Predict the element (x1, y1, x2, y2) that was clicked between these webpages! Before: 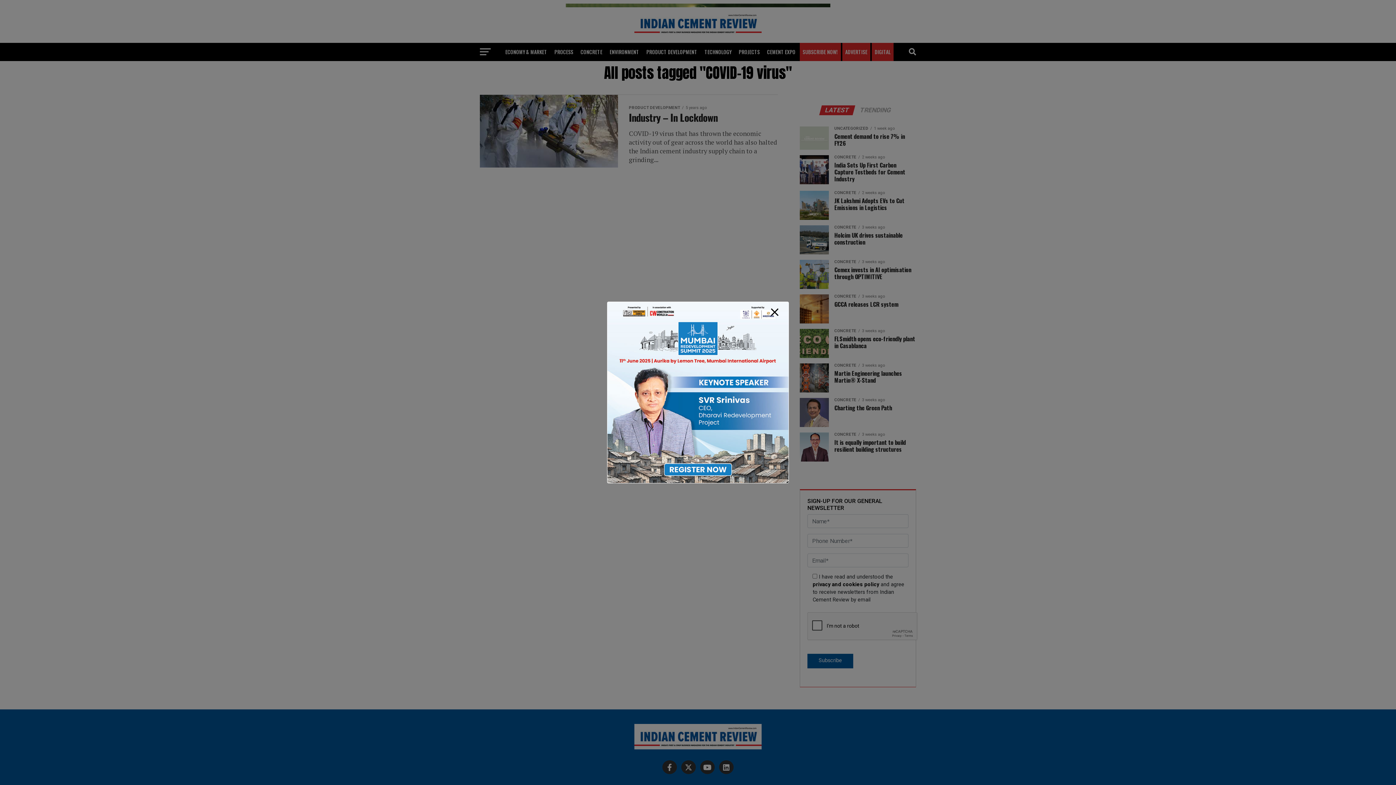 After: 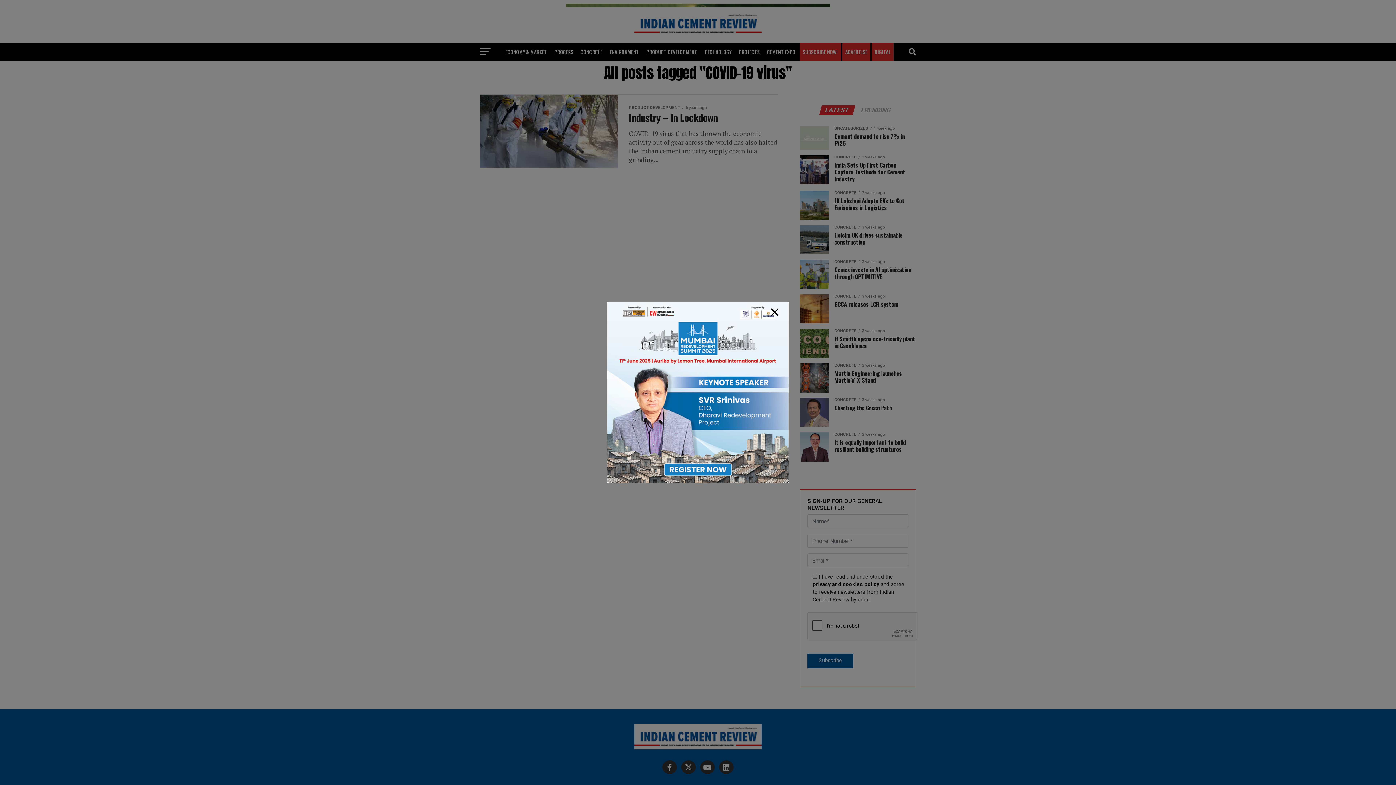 Action: bbox: (607, 302, 788, 483)